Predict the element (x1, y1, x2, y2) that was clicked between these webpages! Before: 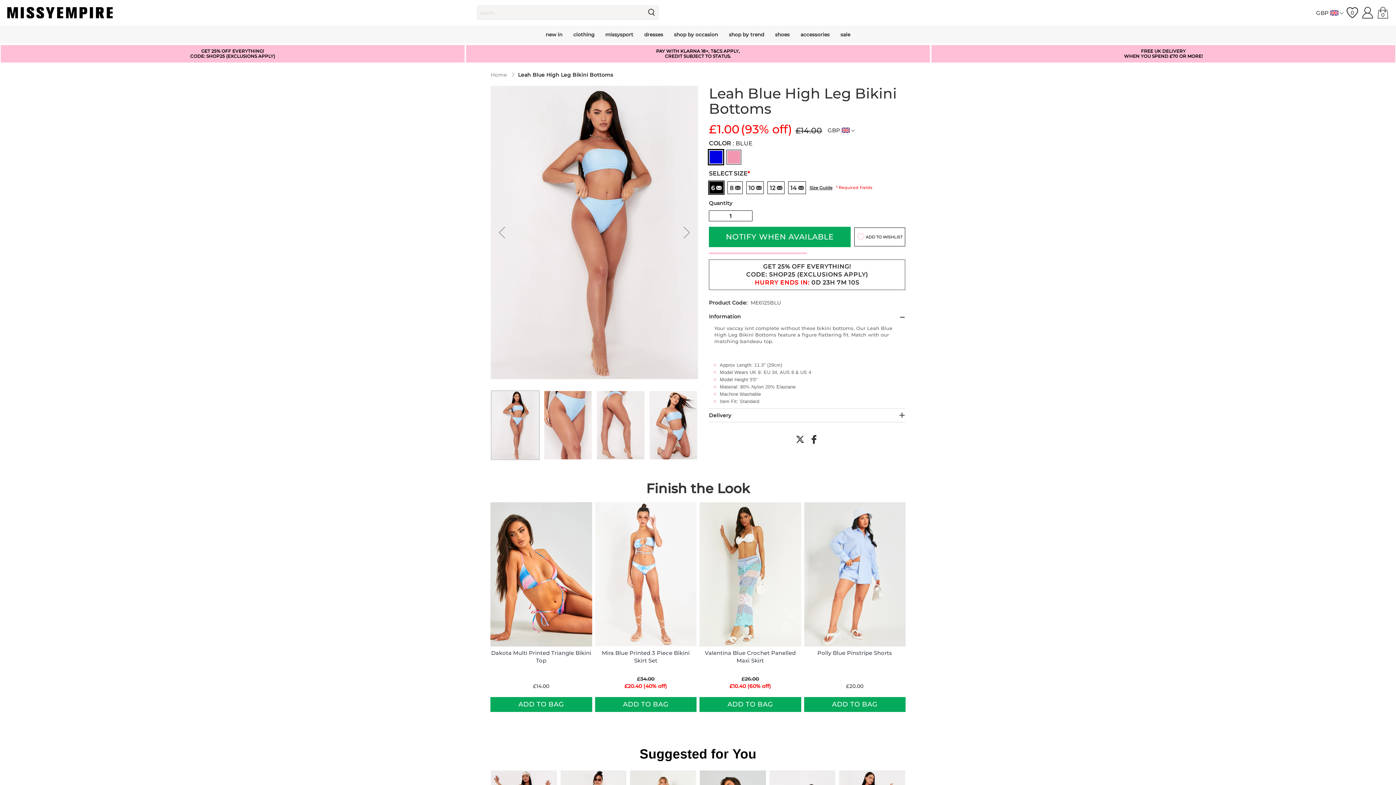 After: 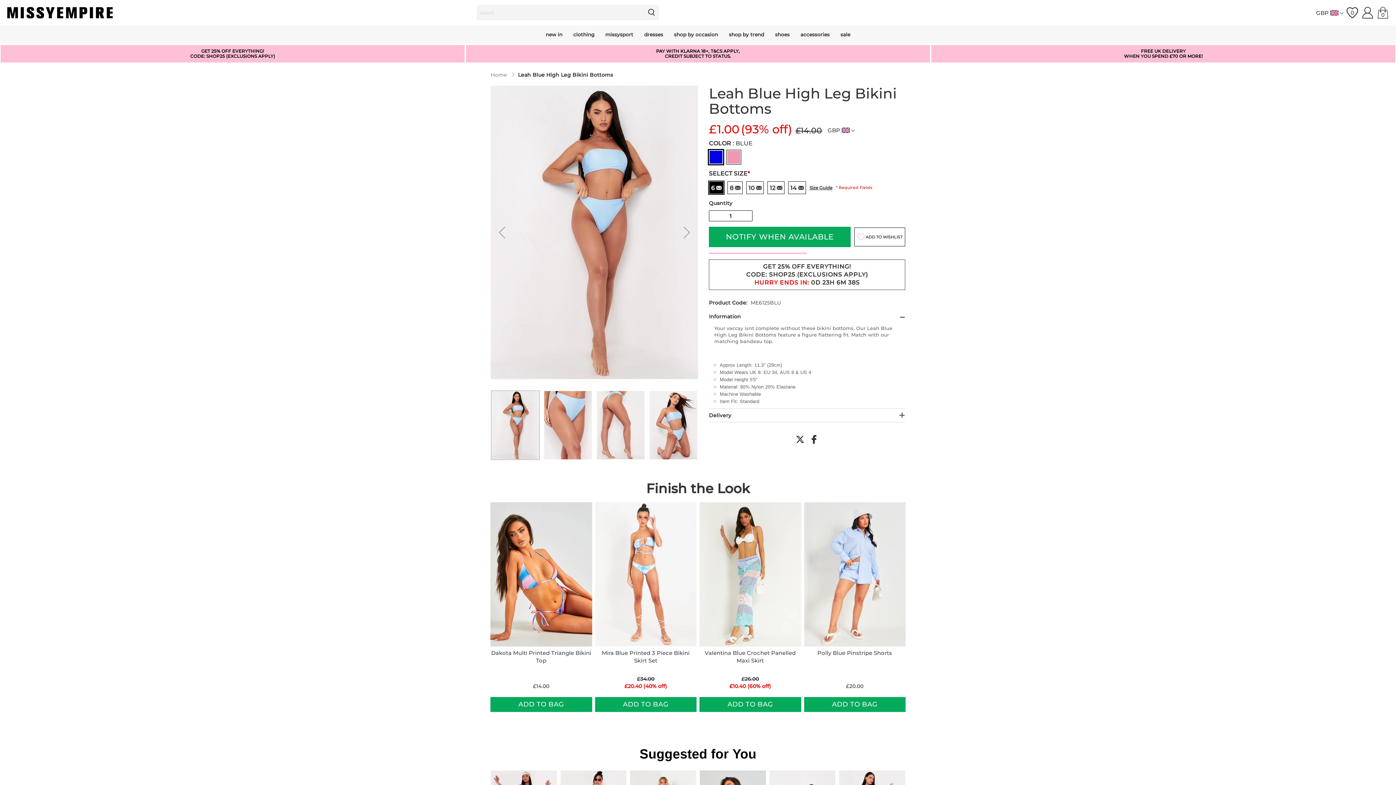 Action: bbox: (709, 150, 723, 164)